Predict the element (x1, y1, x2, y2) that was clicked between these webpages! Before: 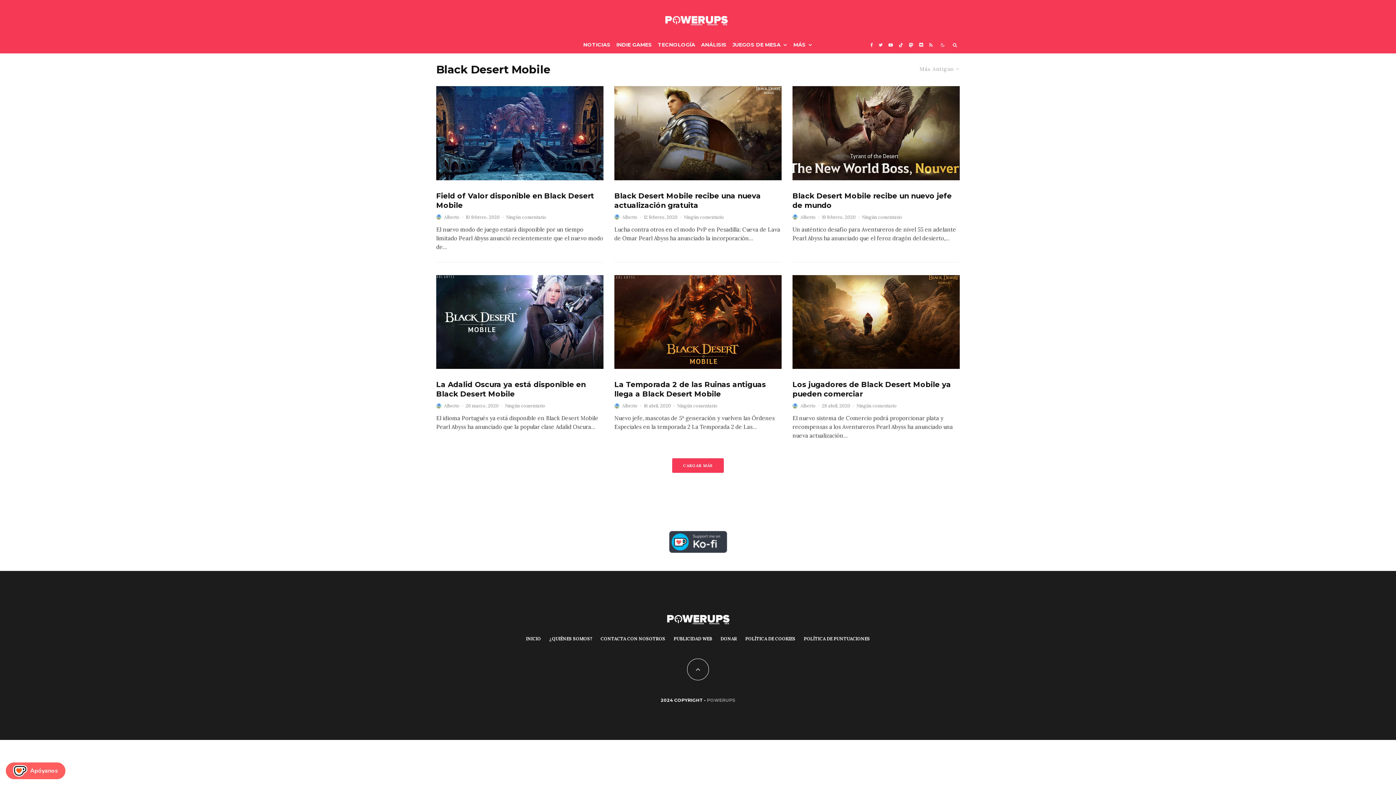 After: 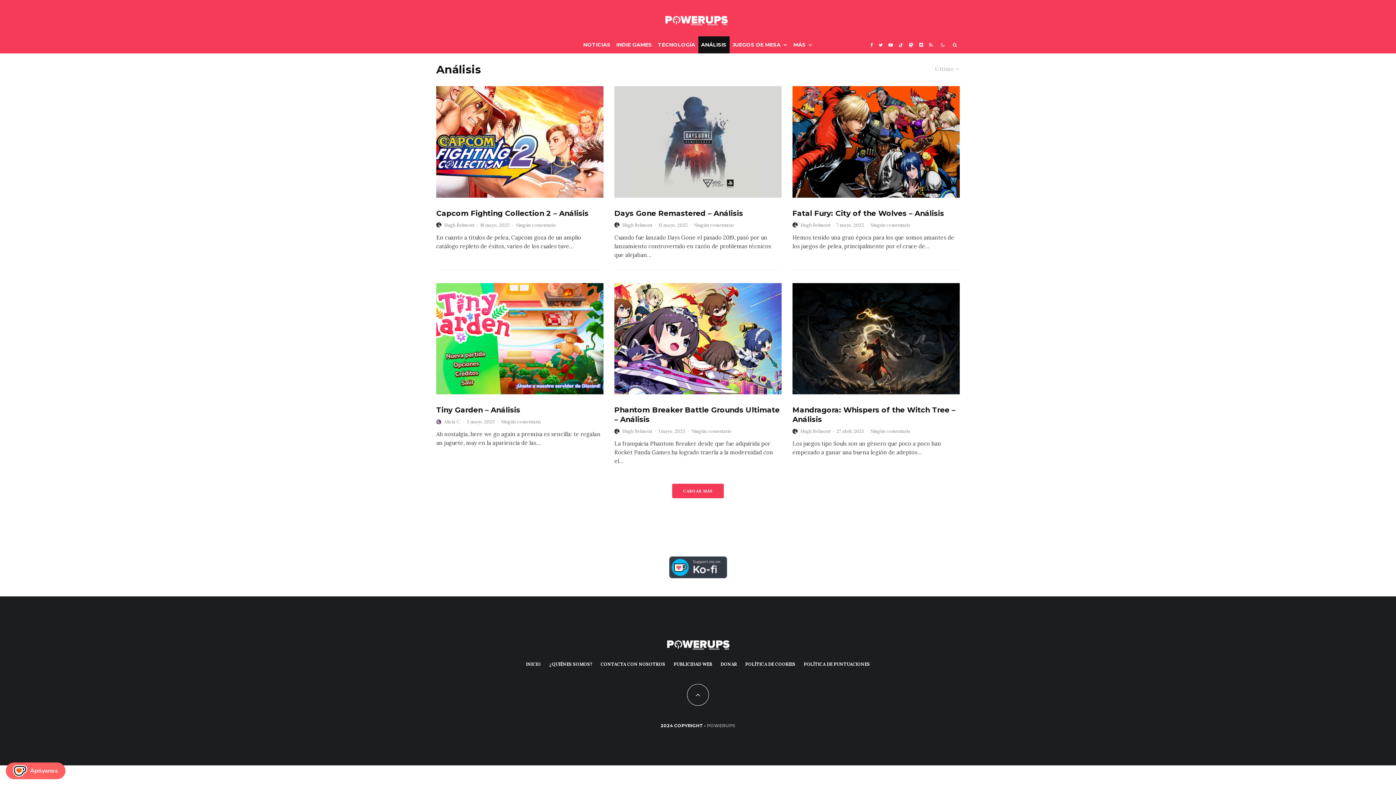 Action: bbox: (698, 36, 729, 53) label: ANÁLISIS